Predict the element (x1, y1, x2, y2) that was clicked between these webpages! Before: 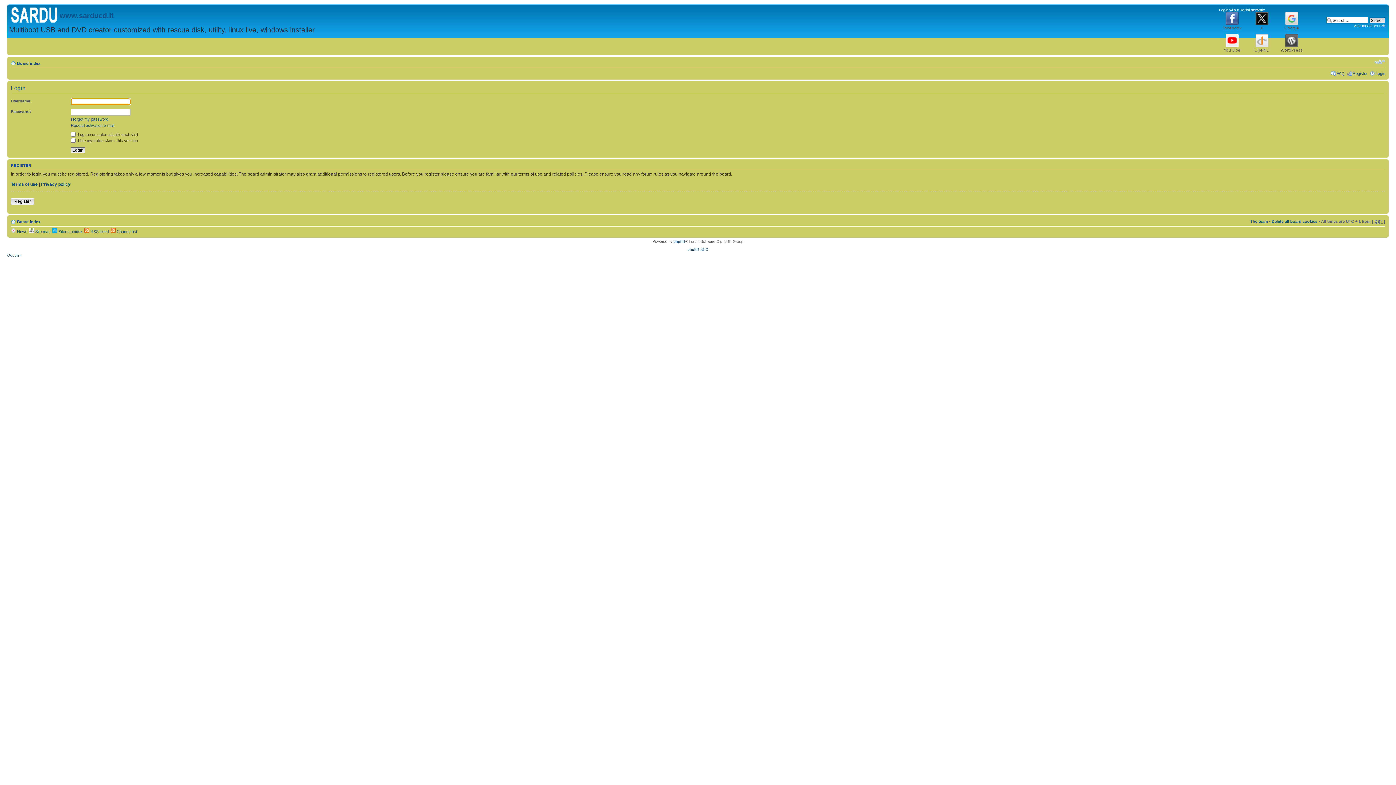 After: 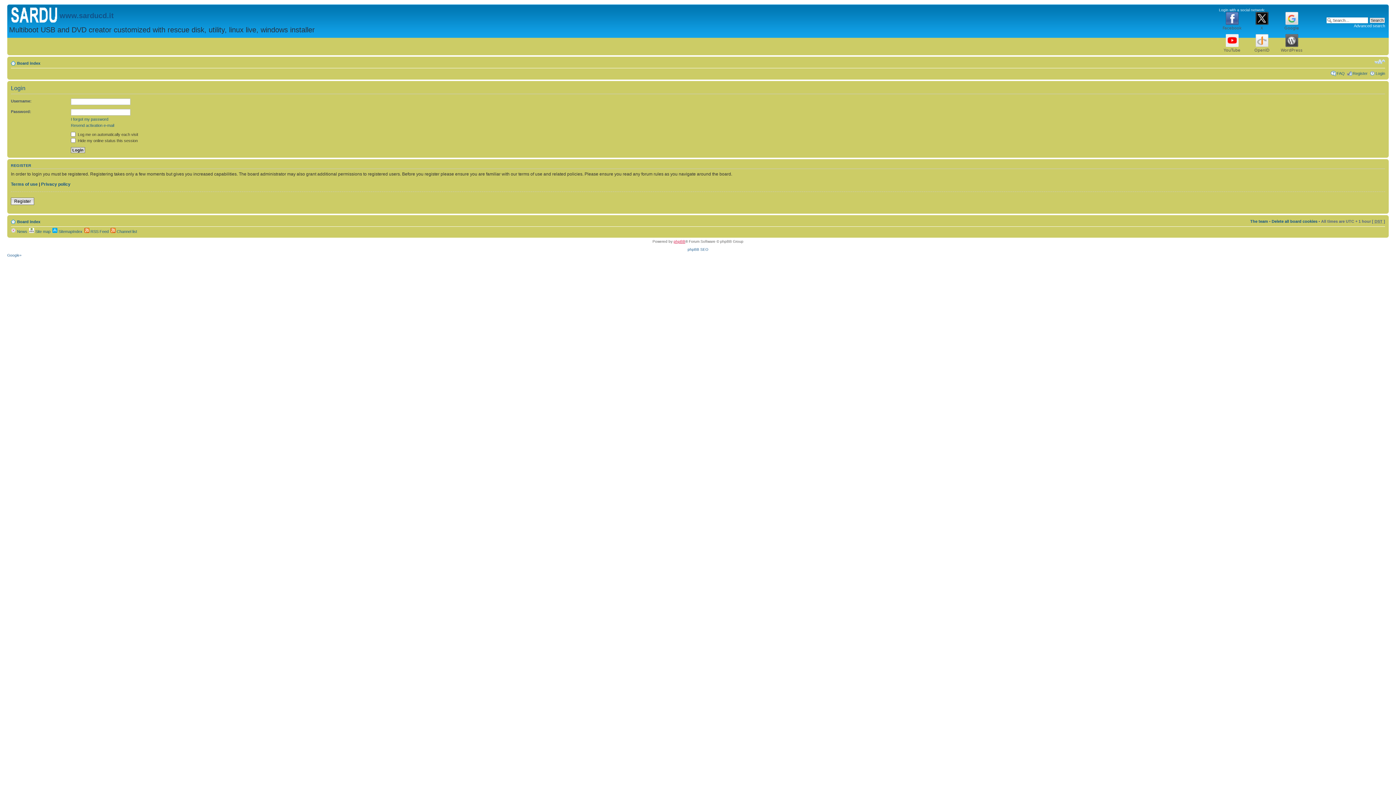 Action: label: phpBB bbox: (673, 239, 685, 243)